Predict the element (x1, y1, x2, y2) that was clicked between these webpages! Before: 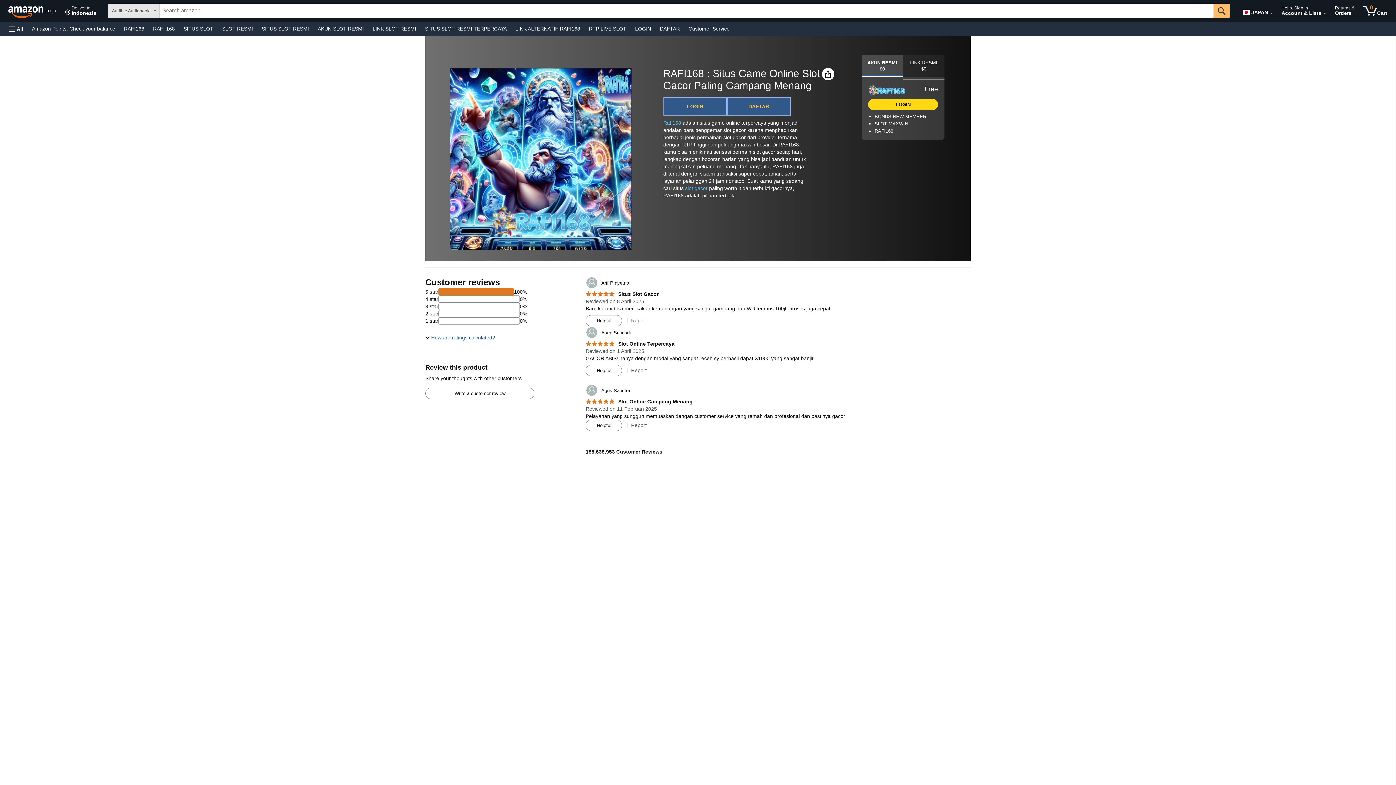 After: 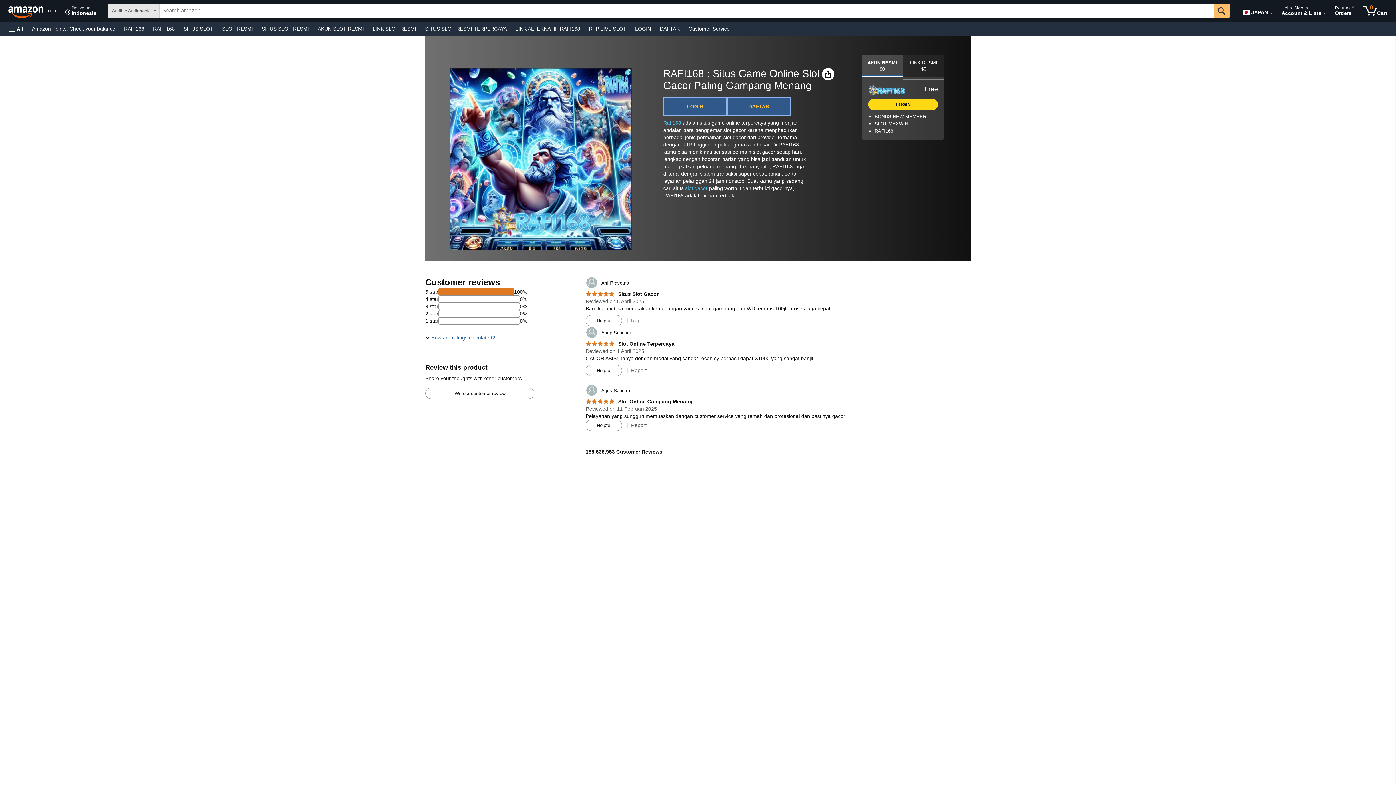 Action: bbox: (1332, 1, 1358, 20) label: Returns &
Orders